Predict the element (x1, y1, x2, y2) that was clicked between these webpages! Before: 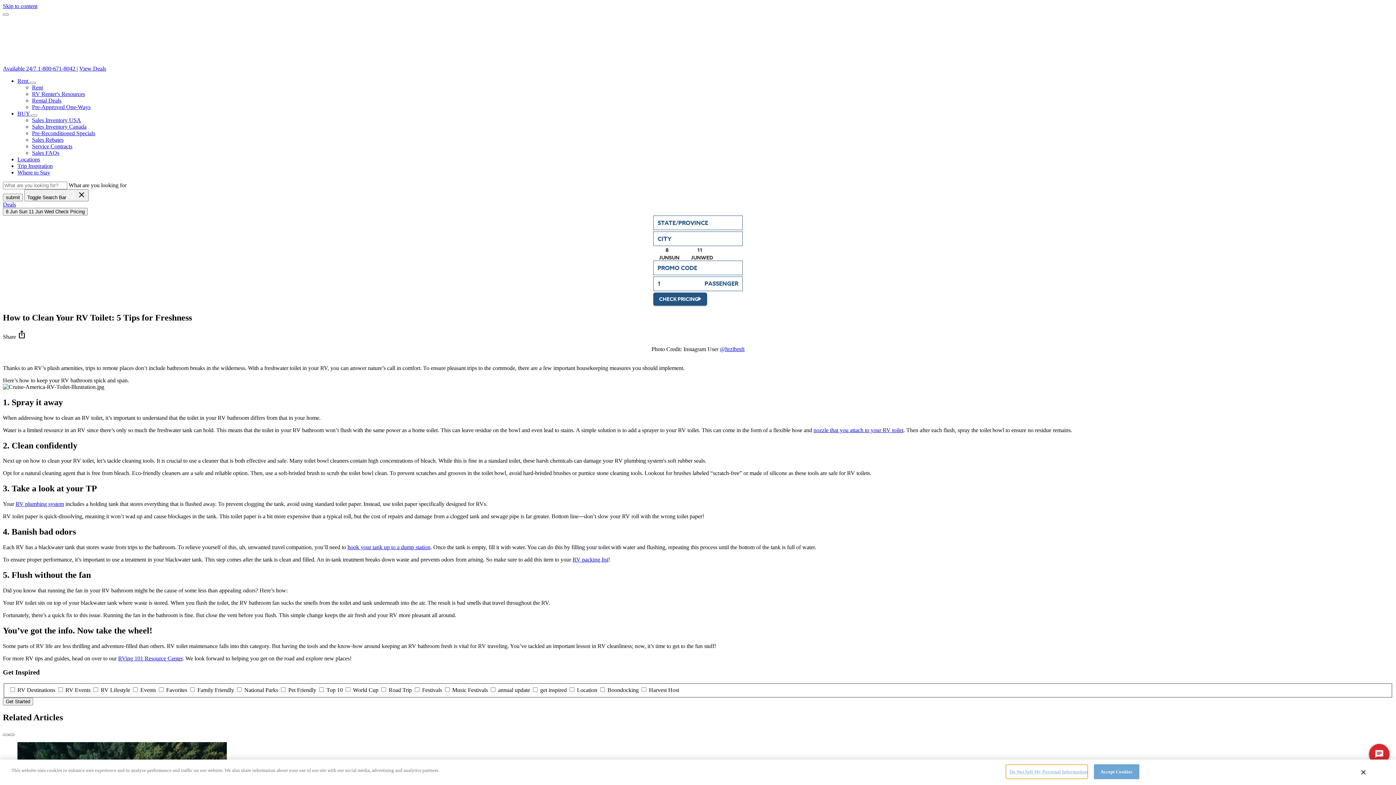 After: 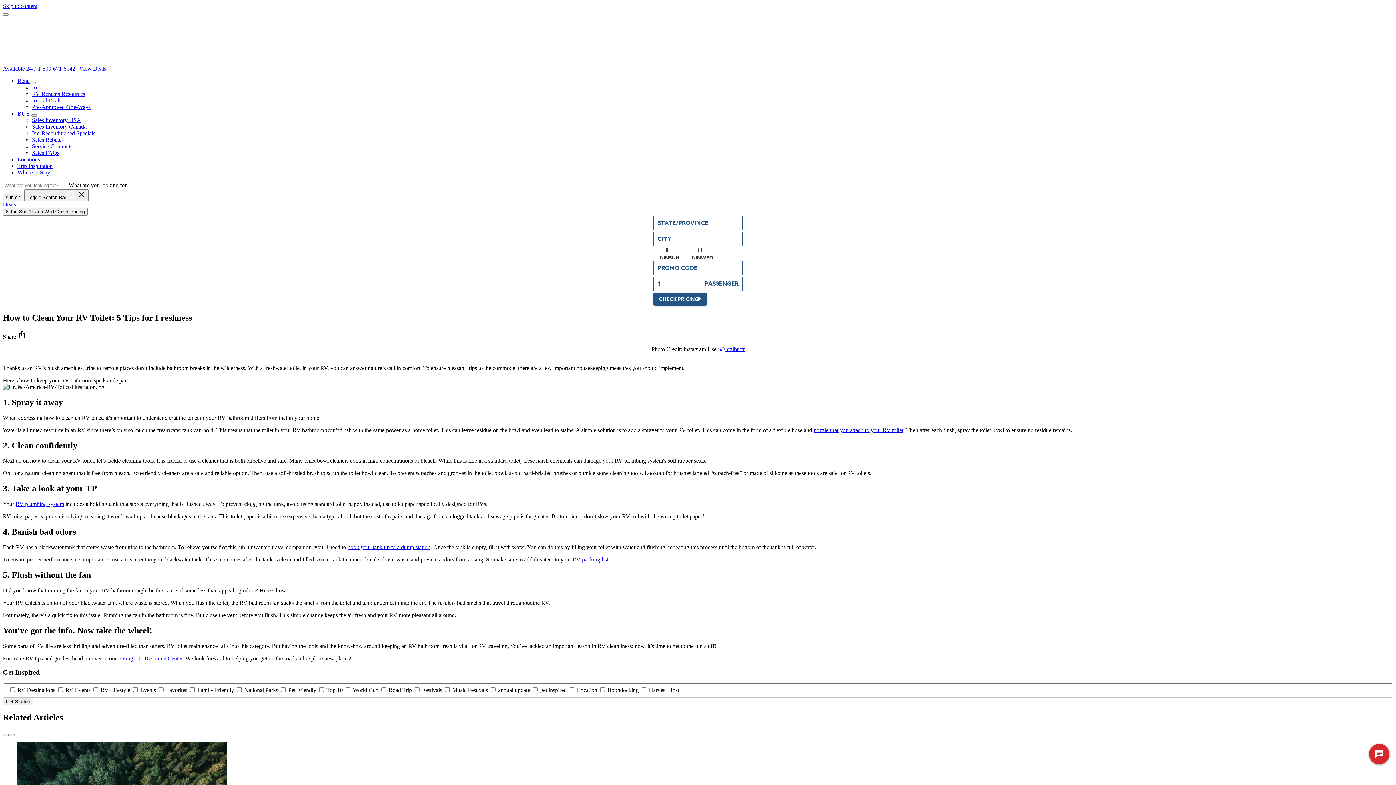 Action: label: Accept Cookies bbox: (1094, 764, 1139, 779)